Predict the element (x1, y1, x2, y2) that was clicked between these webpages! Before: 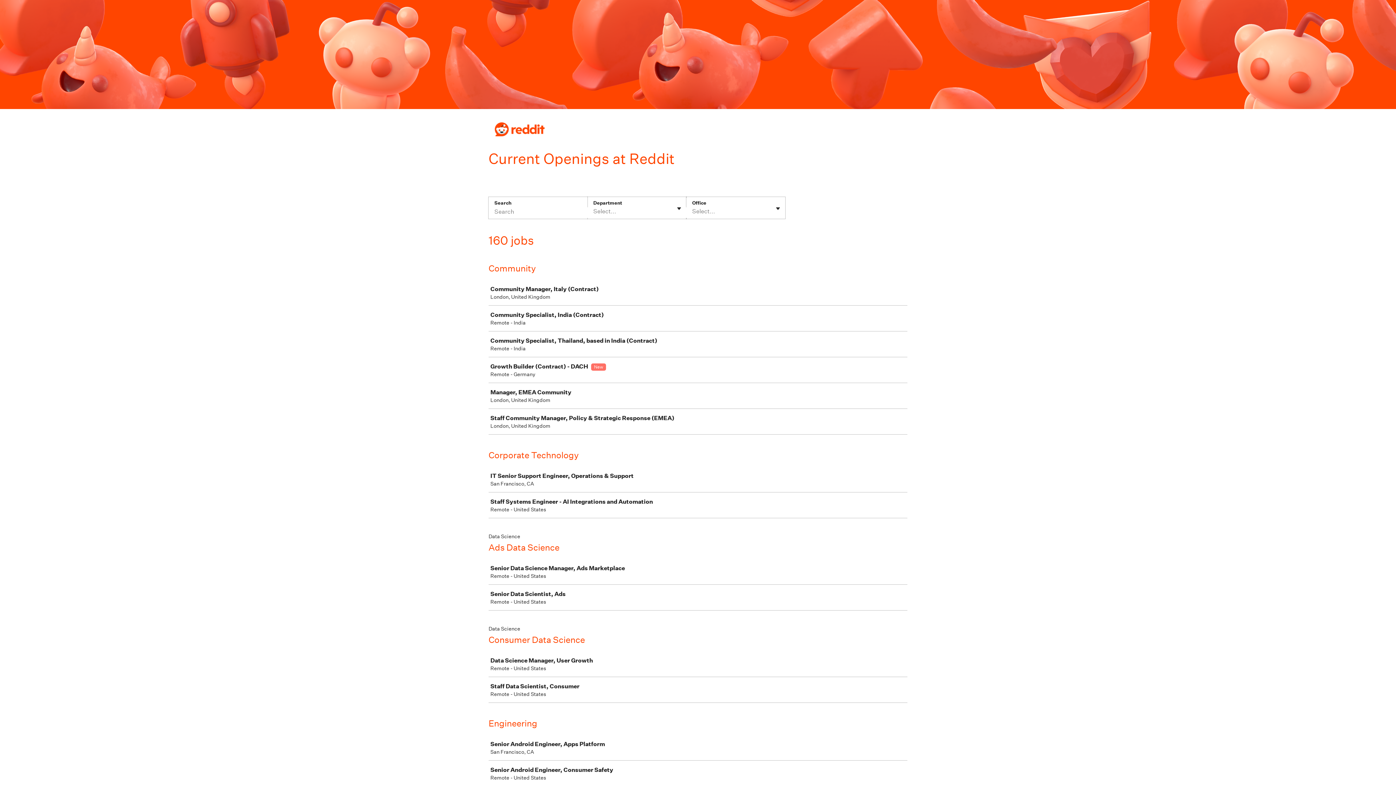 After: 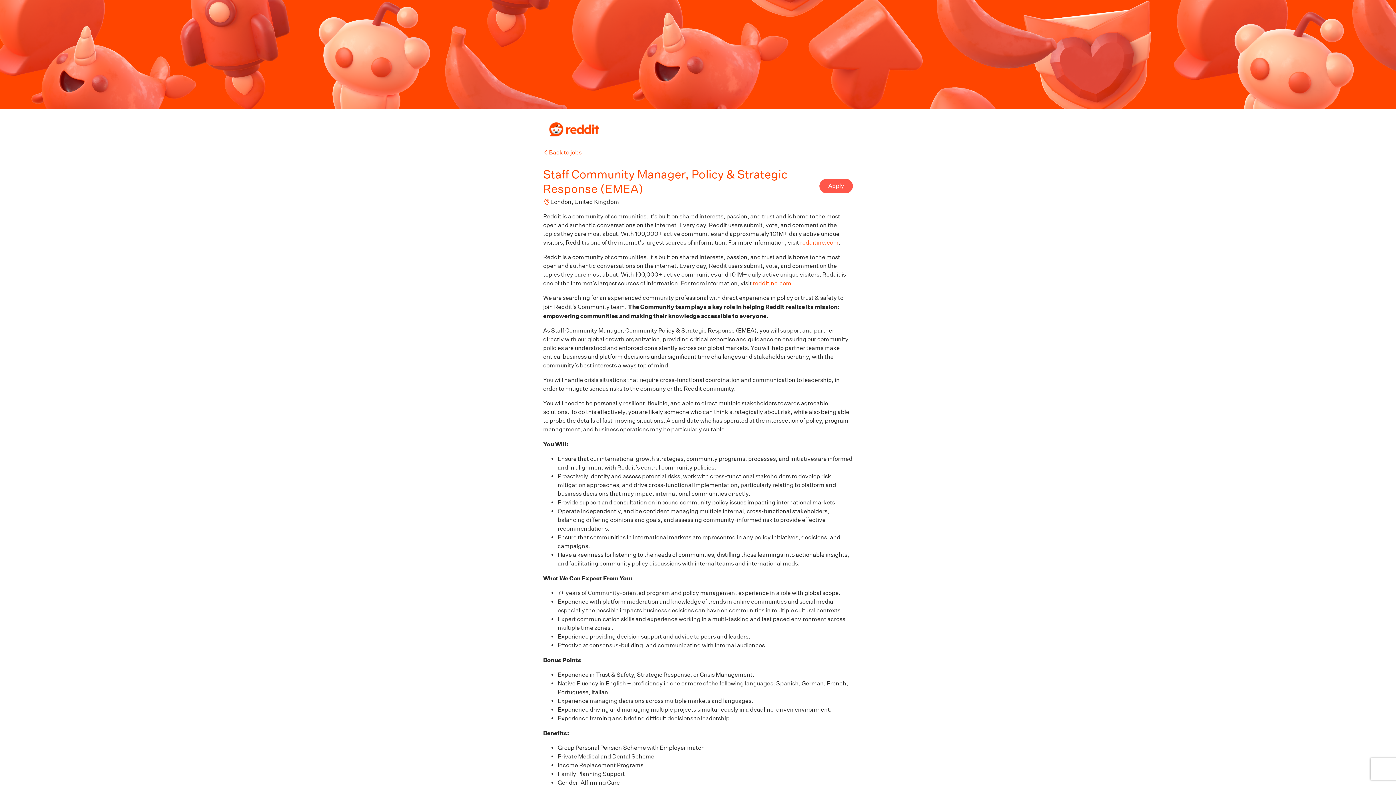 Action: label: Staff Community Manager, Policy & Strategic Response (EMEA)

London, United Kingdom bbox: (489, 409, 910, 434)